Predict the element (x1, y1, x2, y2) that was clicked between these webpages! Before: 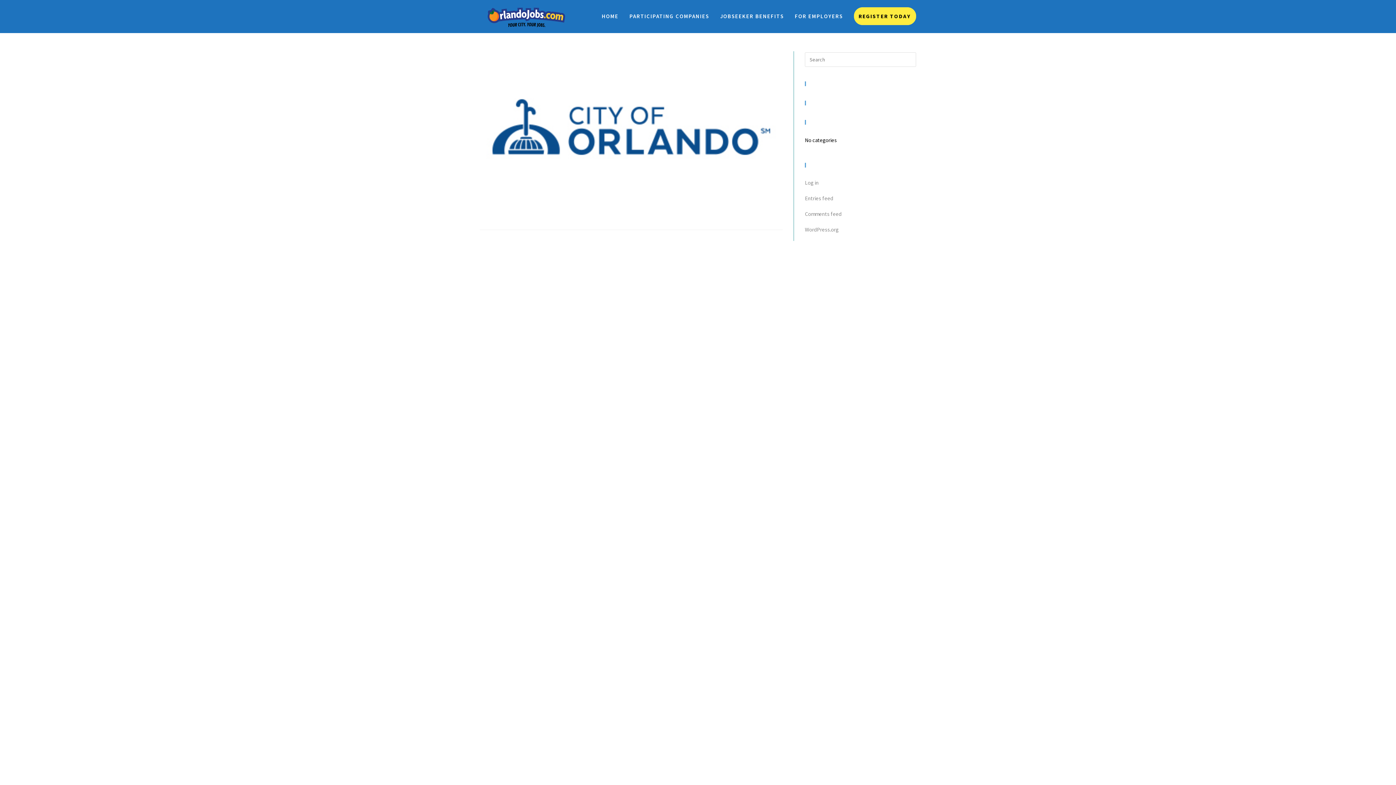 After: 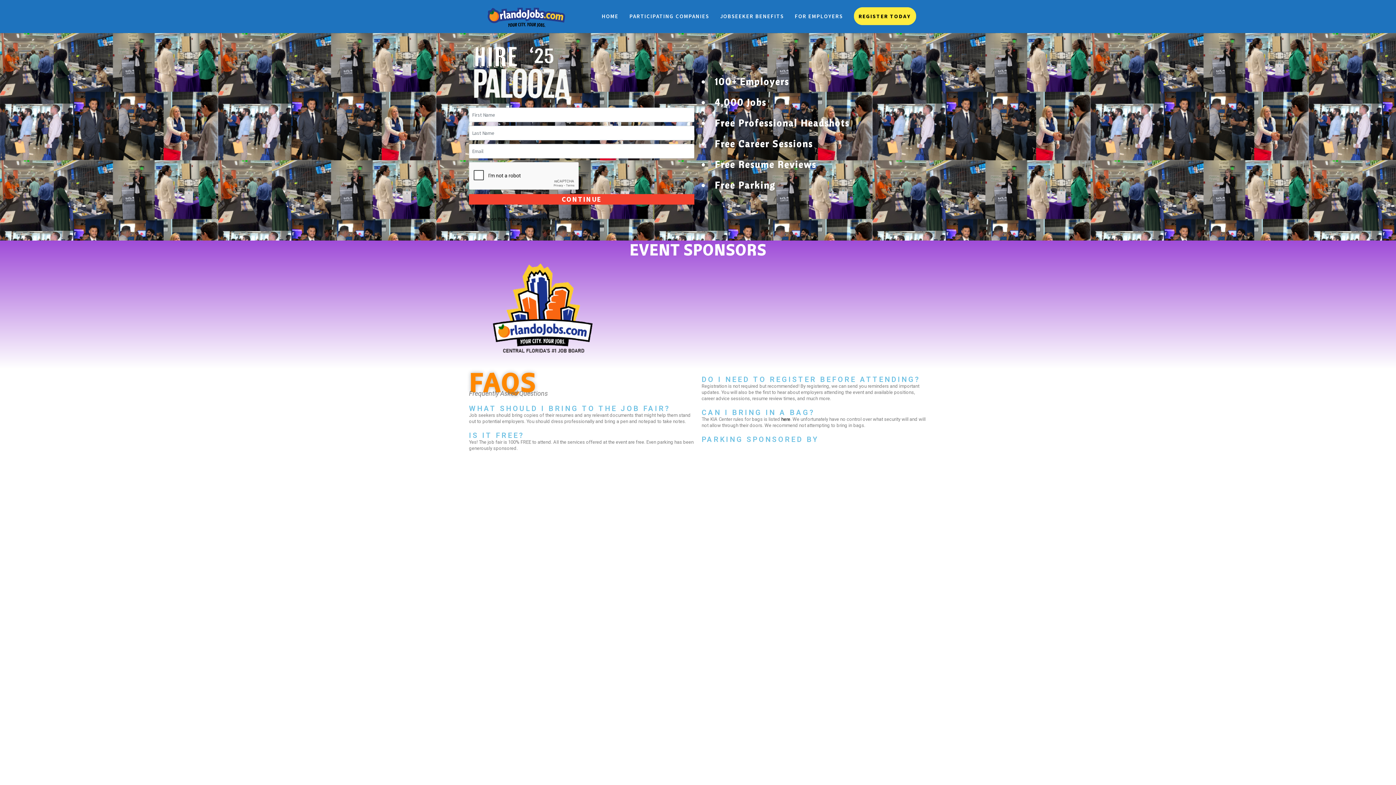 Action: label: REGISTER TODAY bbox: (848, 0, 921, 32)